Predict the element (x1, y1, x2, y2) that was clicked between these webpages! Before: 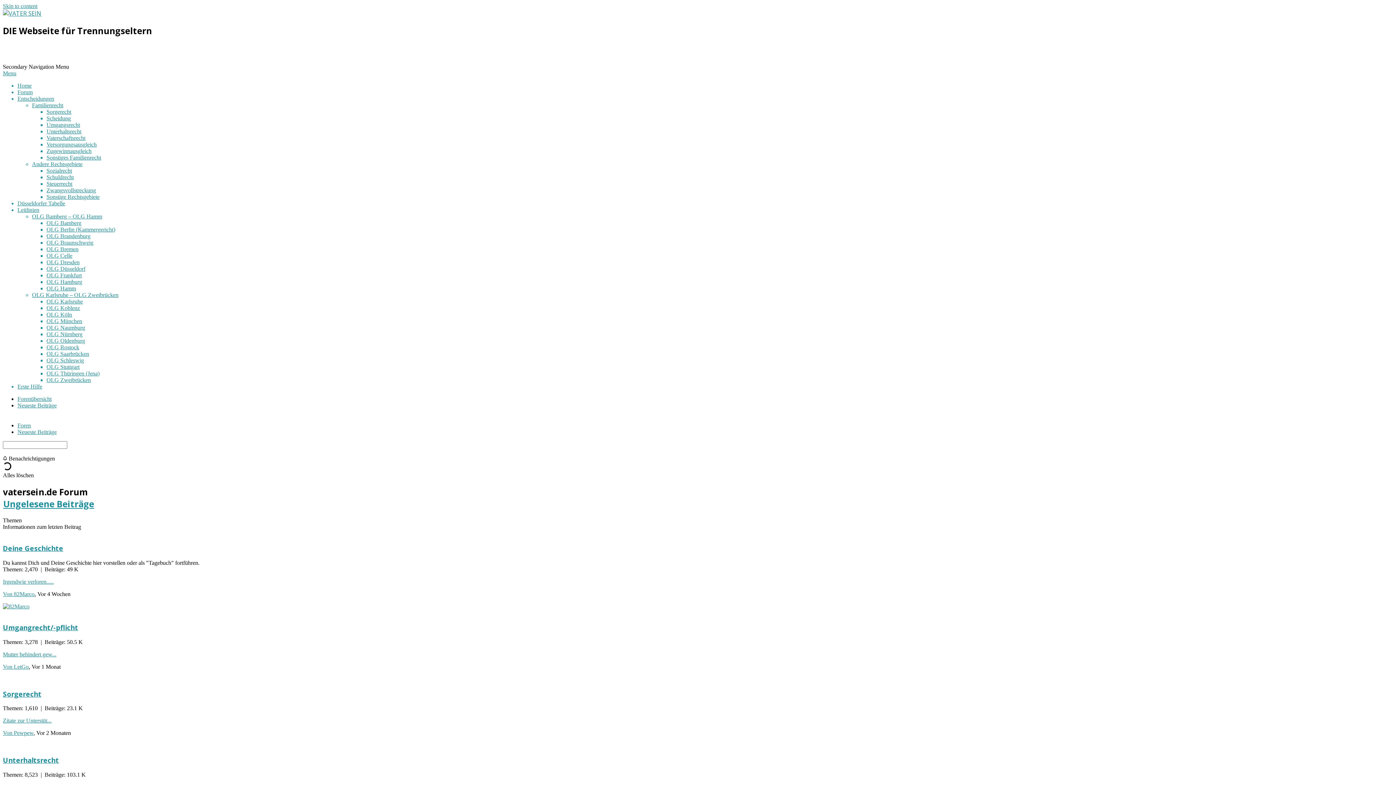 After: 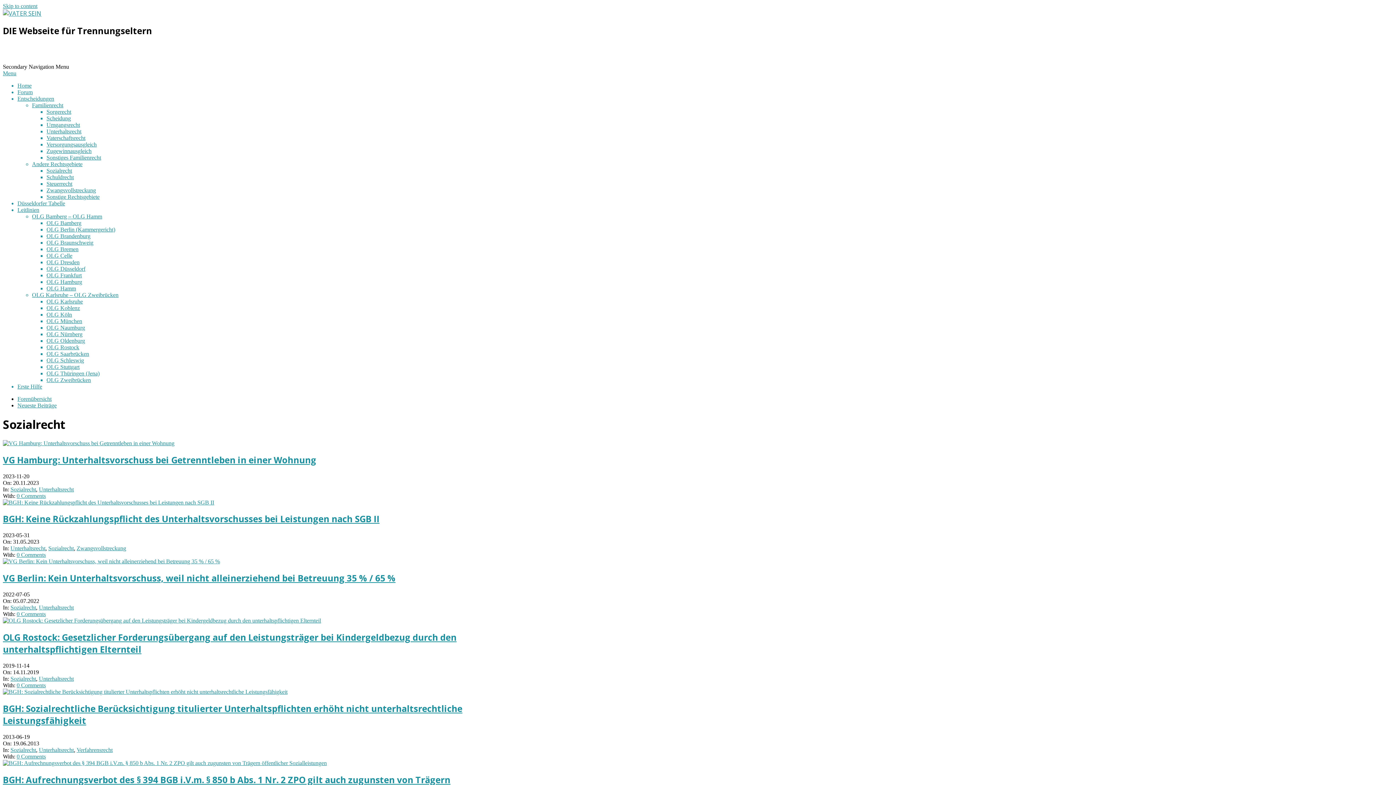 Action: label: Sozialrecht bbox: (46, 167, 72, 173)